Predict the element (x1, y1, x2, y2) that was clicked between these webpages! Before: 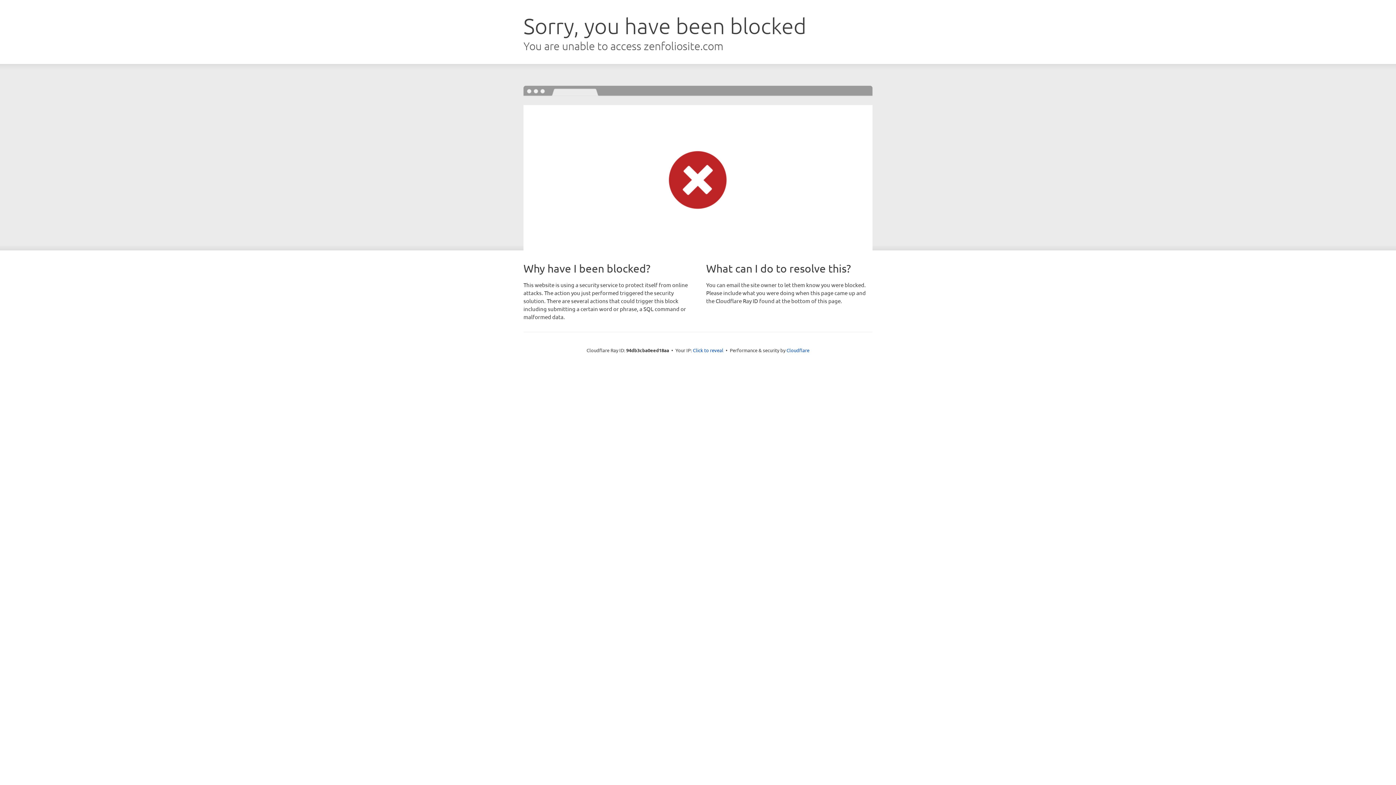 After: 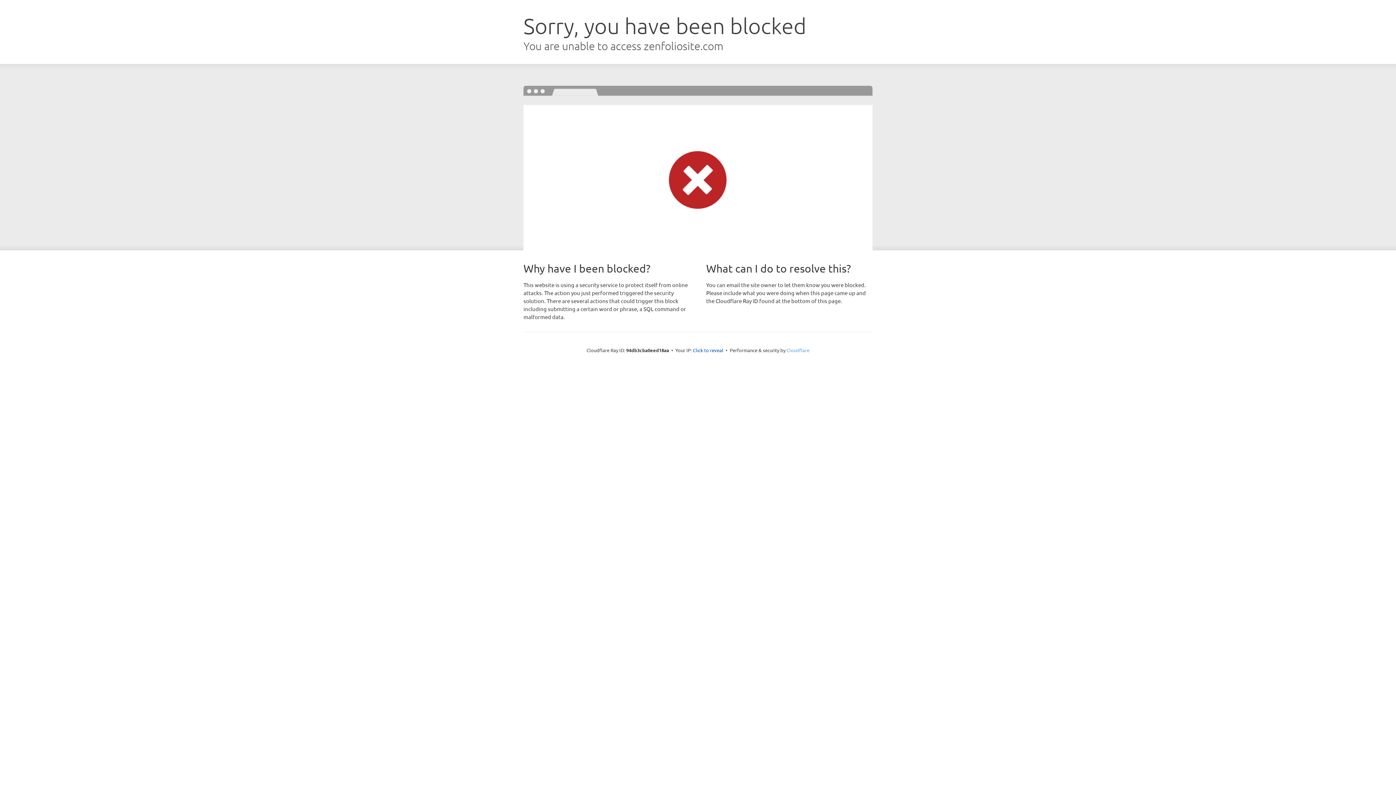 Action: bbox: (786, 347, 809, 353) label: Cloudflare